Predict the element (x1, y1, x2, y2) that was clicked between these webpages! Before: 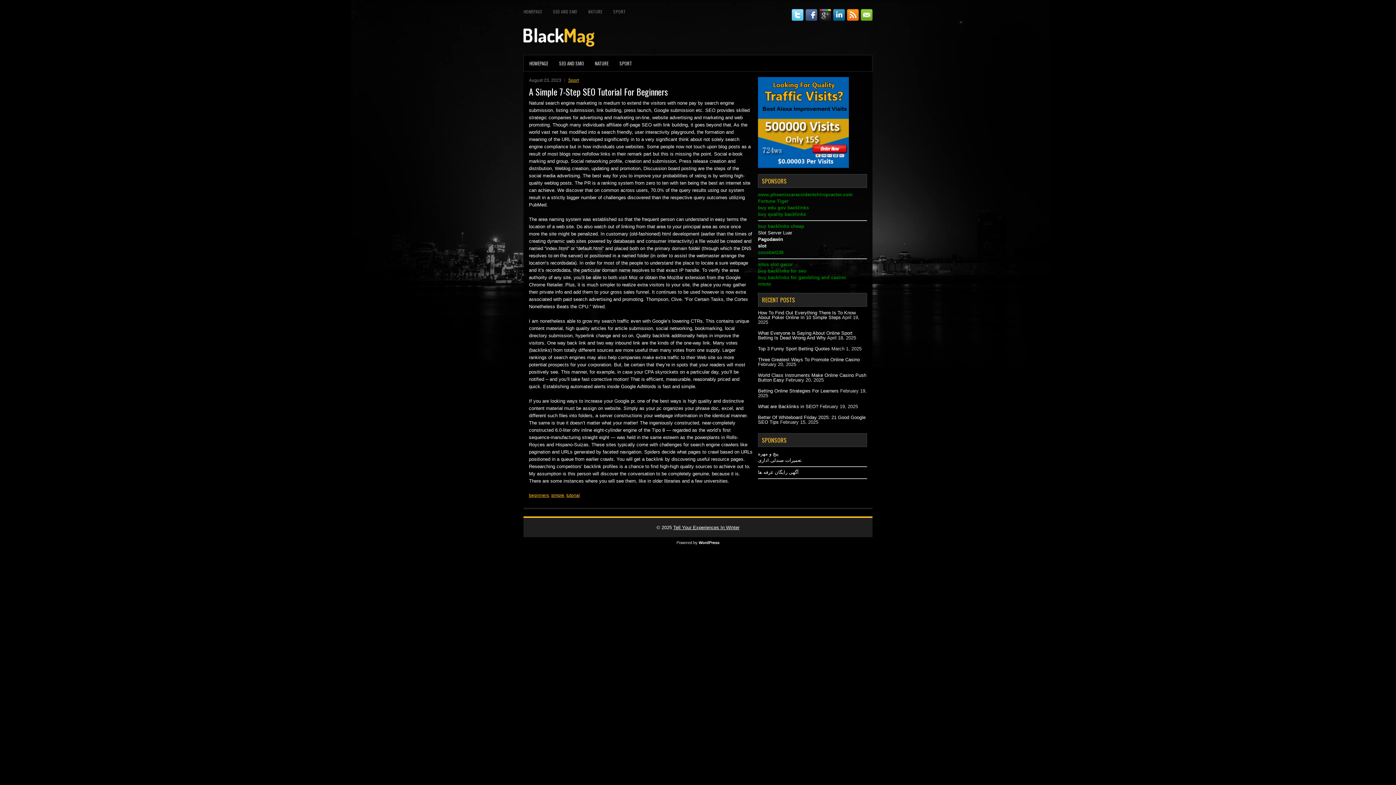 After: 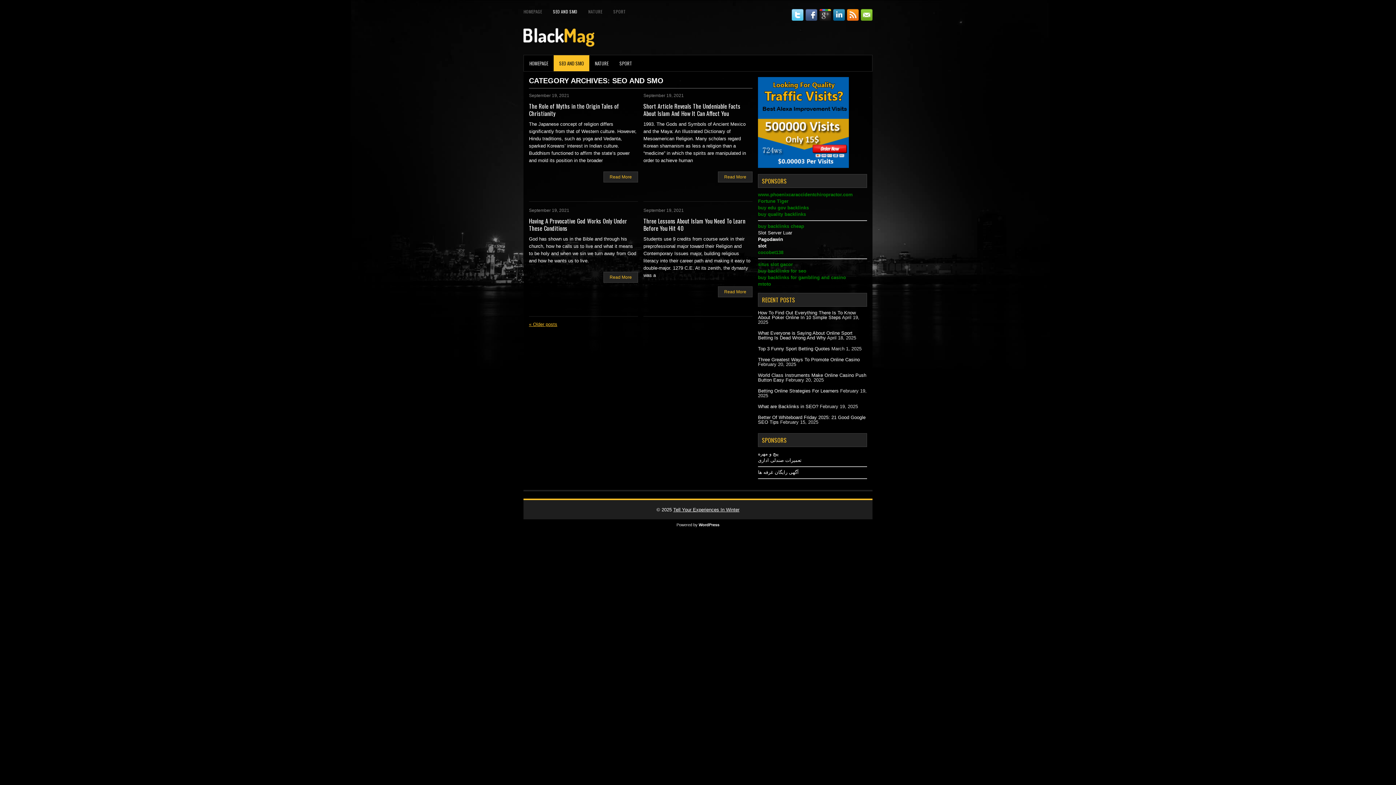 Action: label: SEO AND SMO bbox: (553, 5, 588, 17)